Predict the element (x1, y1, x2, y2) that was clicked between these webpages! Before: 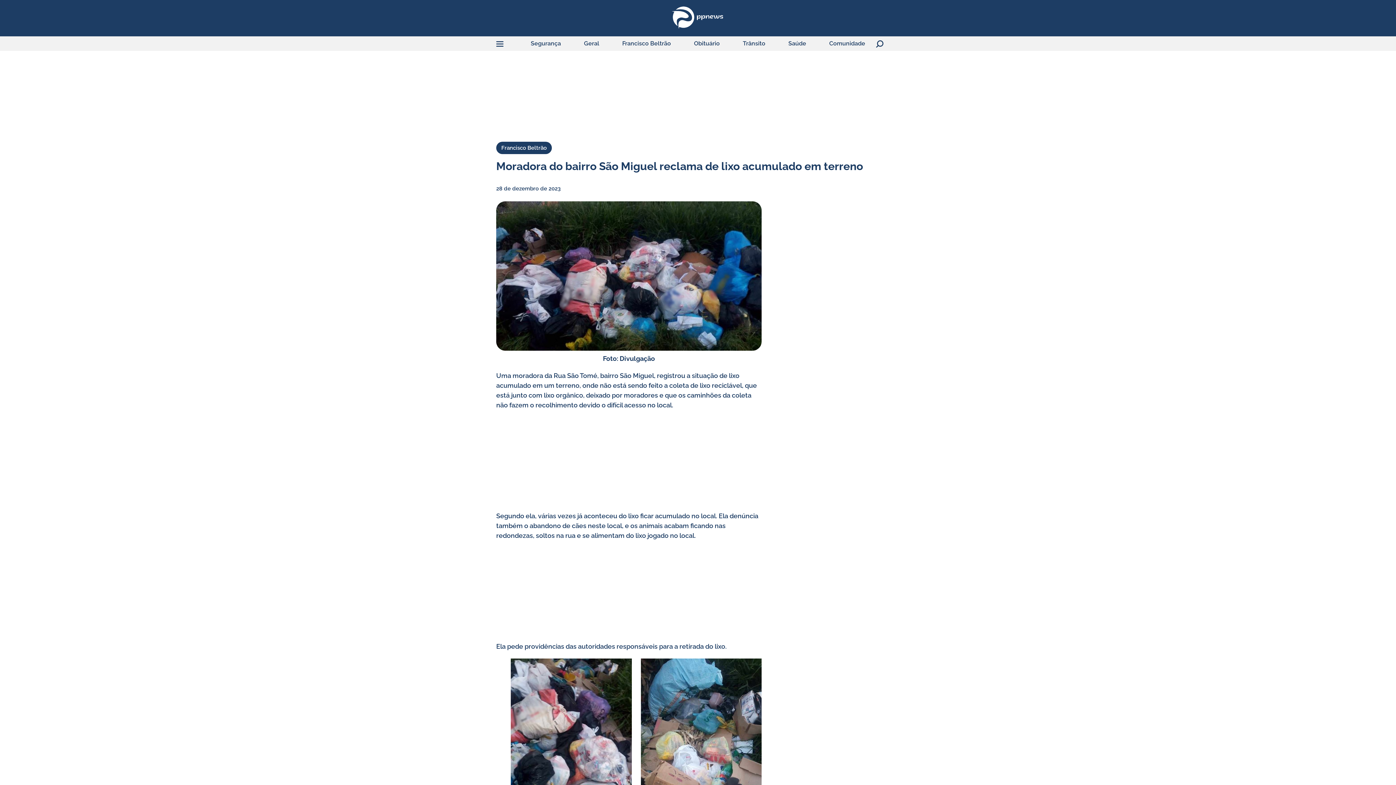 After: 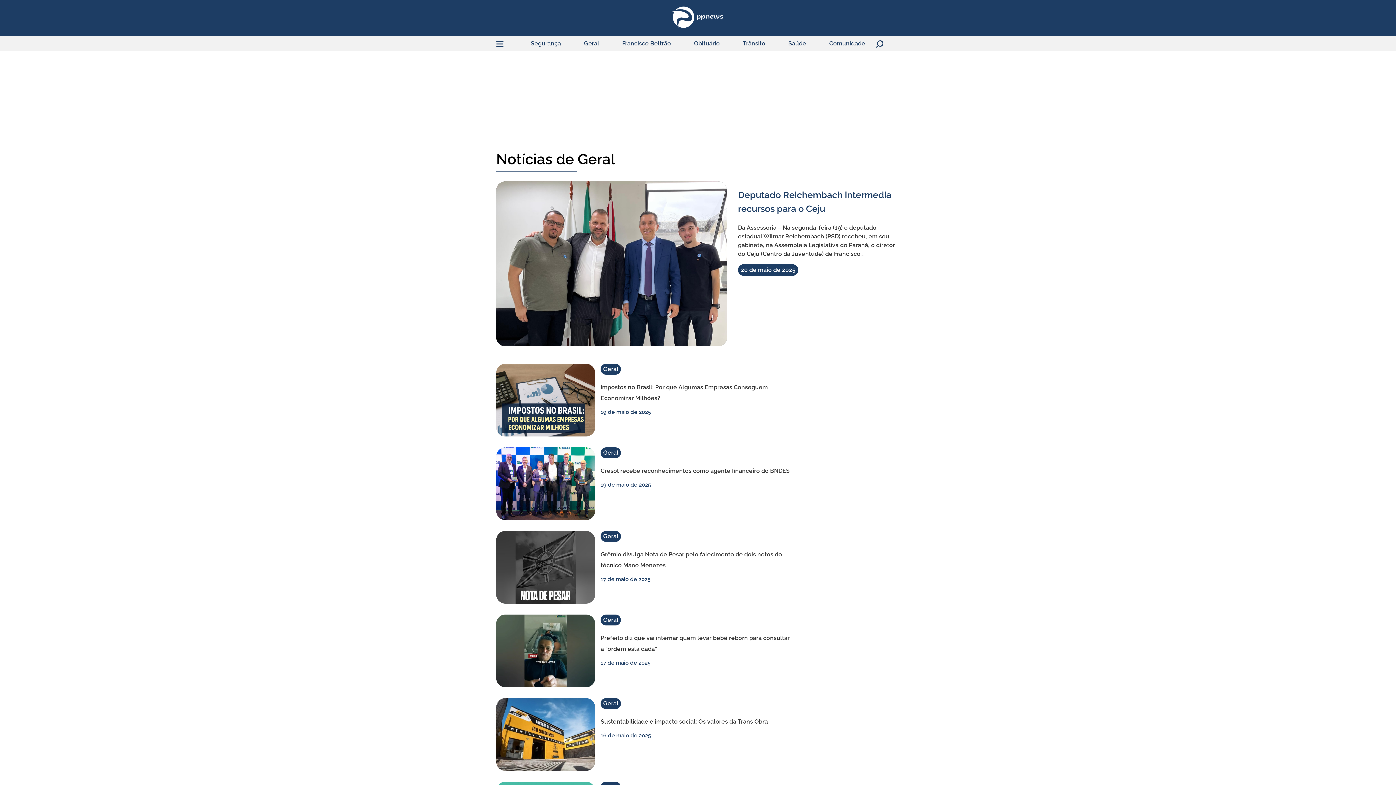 Action: bbox: (584, 40, 599, 47) label: Geral